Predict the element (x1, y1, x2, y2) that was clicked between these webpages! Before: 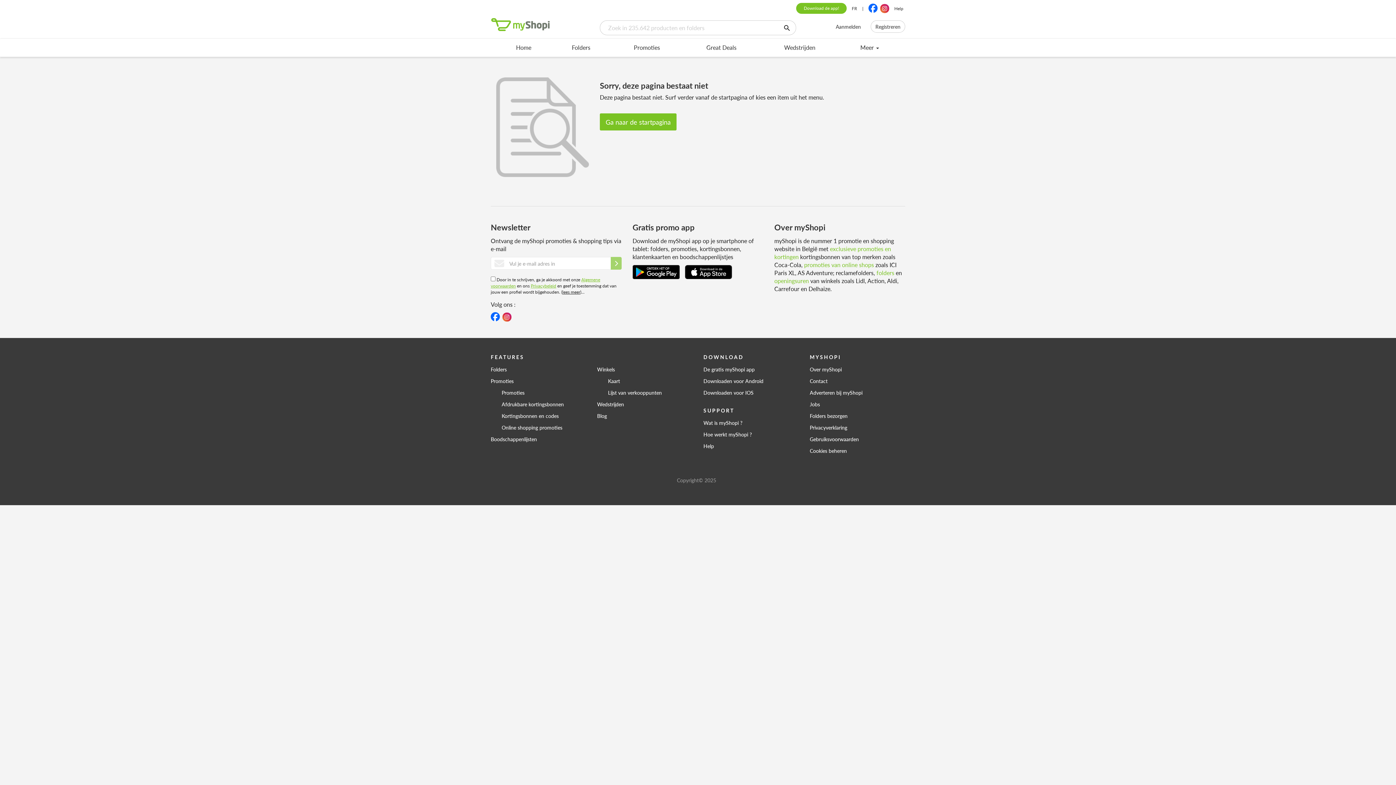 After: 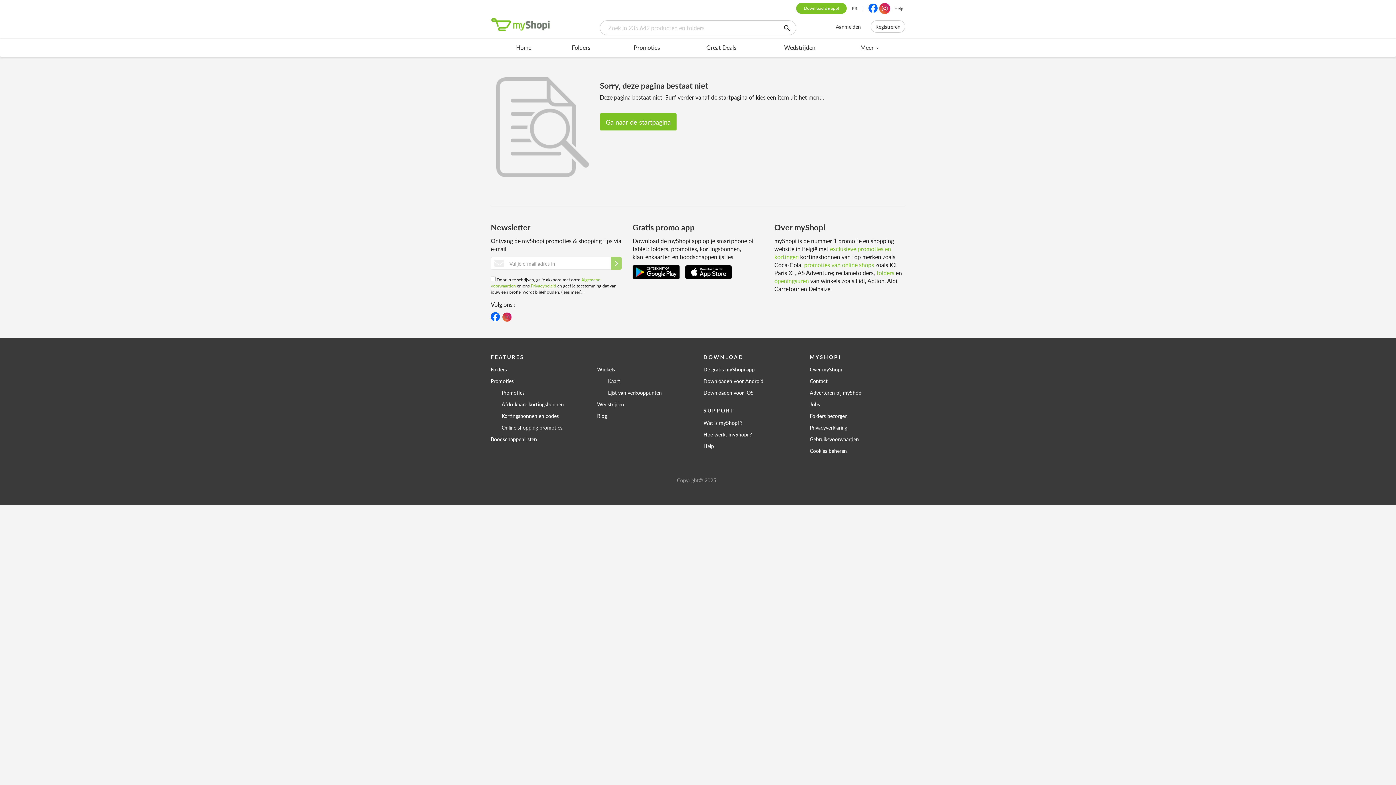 Action: bbox: (880, 3, 889, 12)